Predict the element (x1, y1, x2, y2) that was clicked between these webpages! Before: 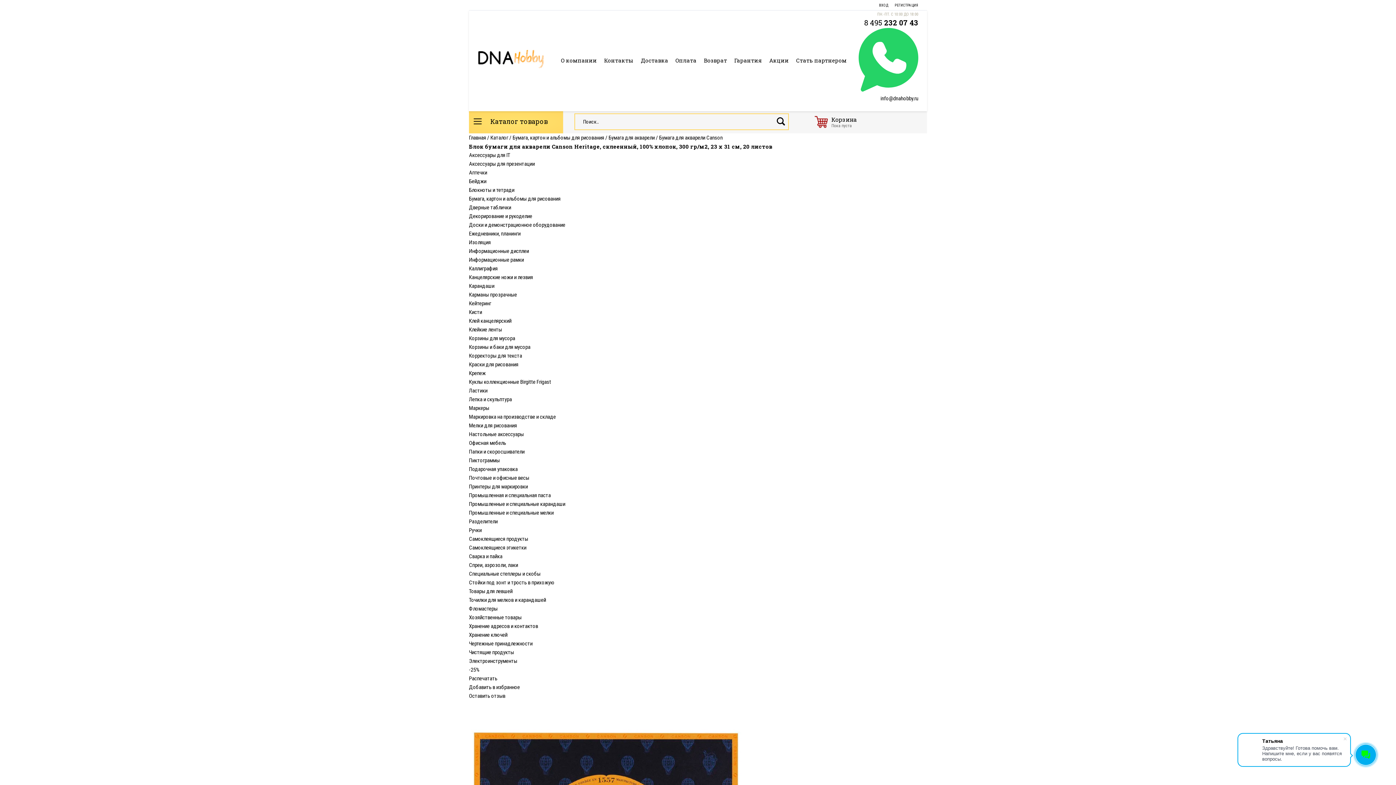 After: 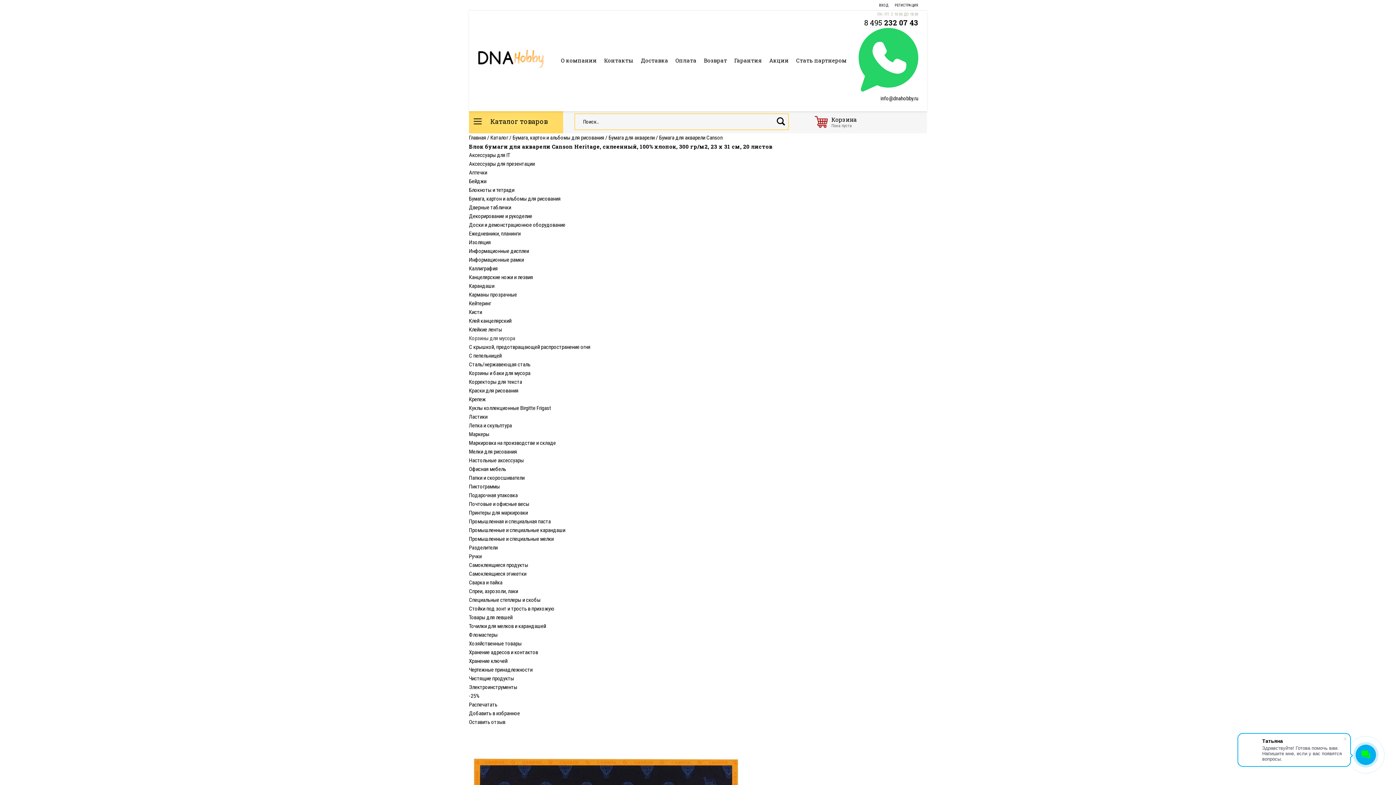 Action: label: Корзины для мусора bbox: (469, 335, 515, 341)